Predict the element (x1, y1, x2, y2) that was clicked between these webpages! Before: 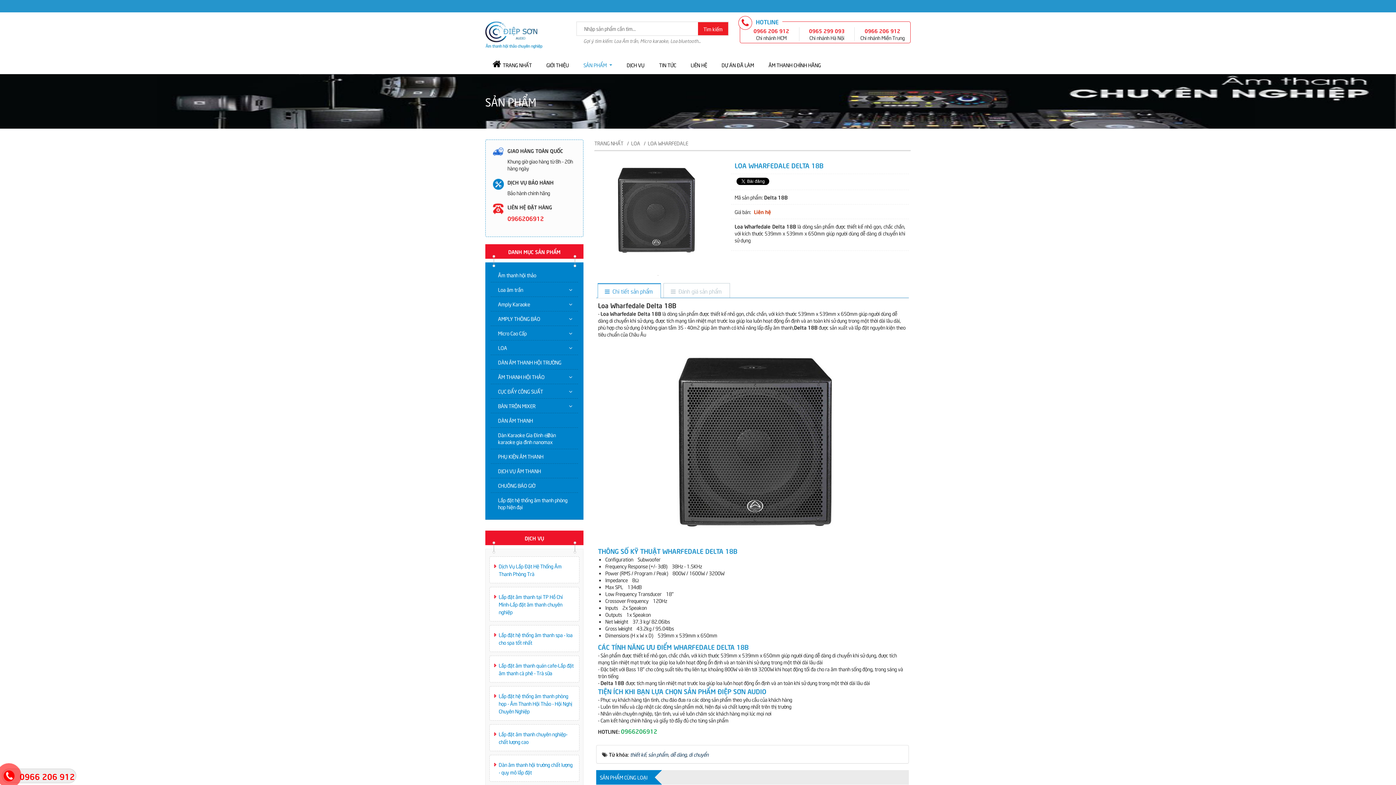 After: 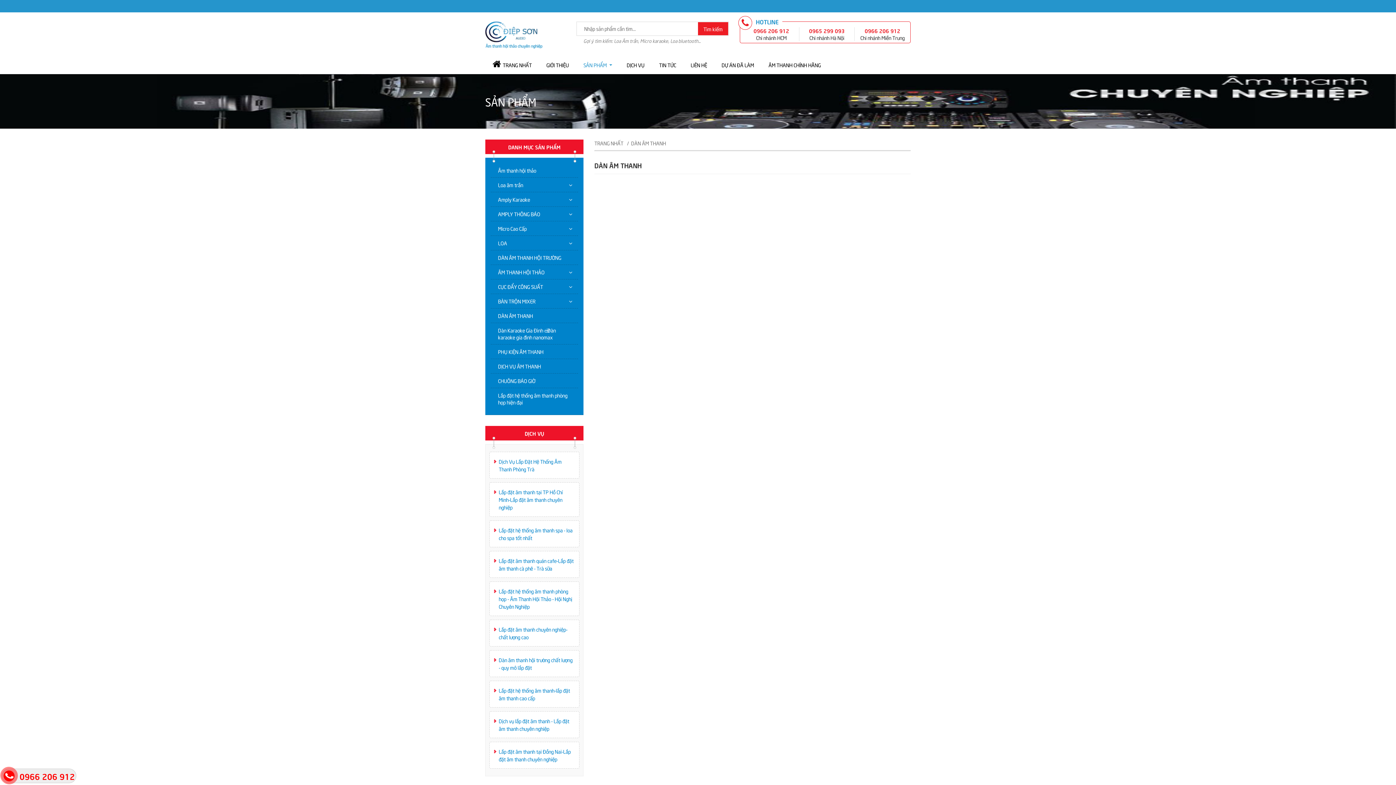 Action: label: DÀN ÂM THANH bbox: (490, 413, 578, 428)